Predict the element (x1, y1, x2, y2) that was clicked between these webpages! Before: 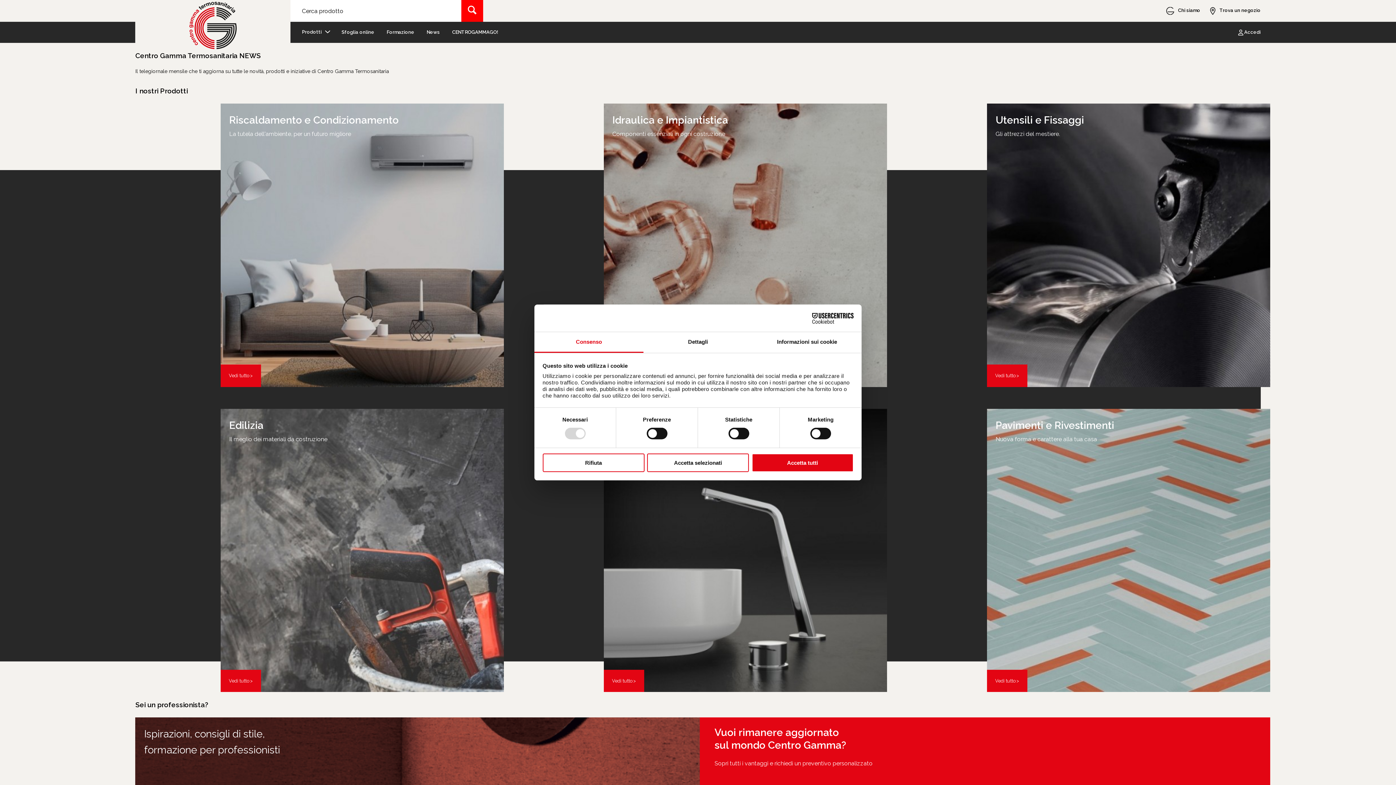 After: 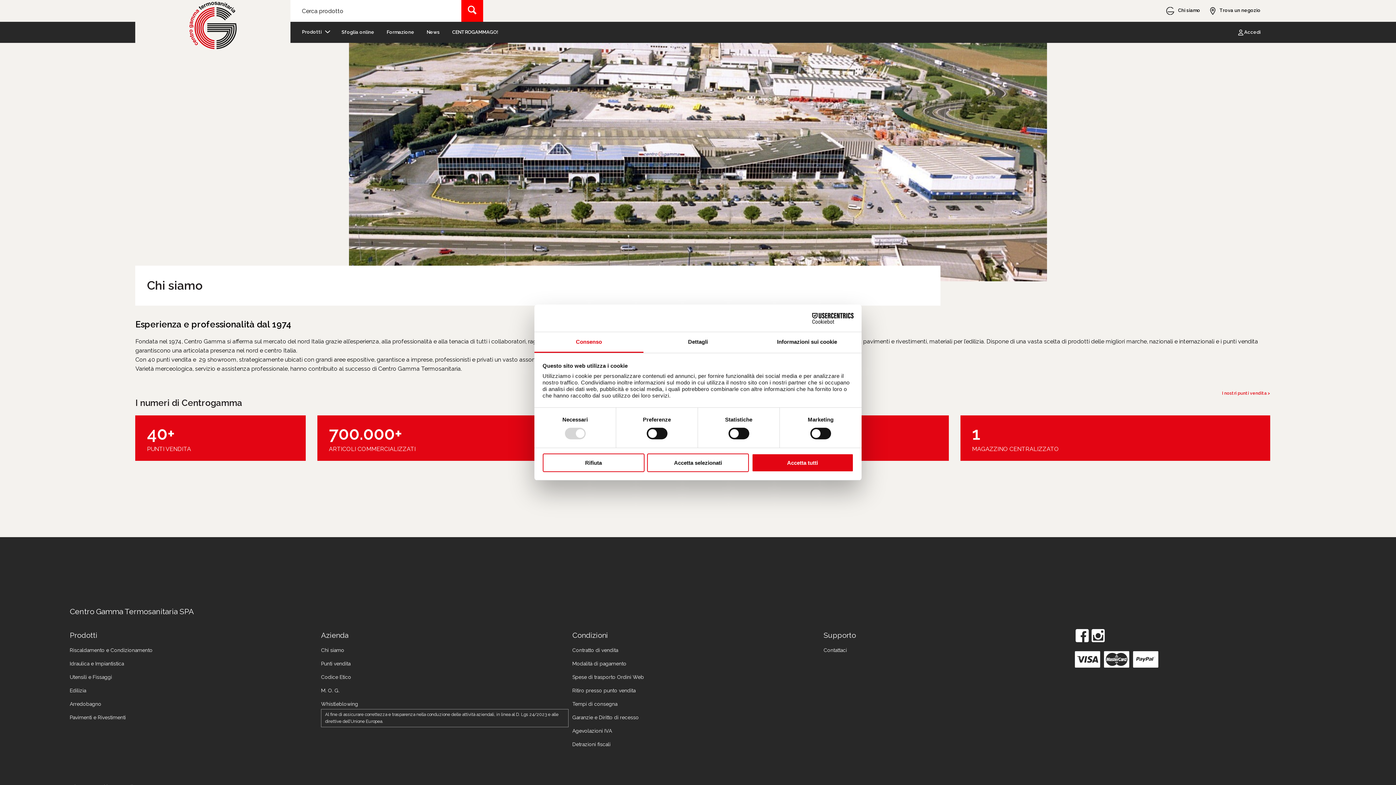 Action: label:  Chi siamo bbox: (1166, 6, 1200, 14)